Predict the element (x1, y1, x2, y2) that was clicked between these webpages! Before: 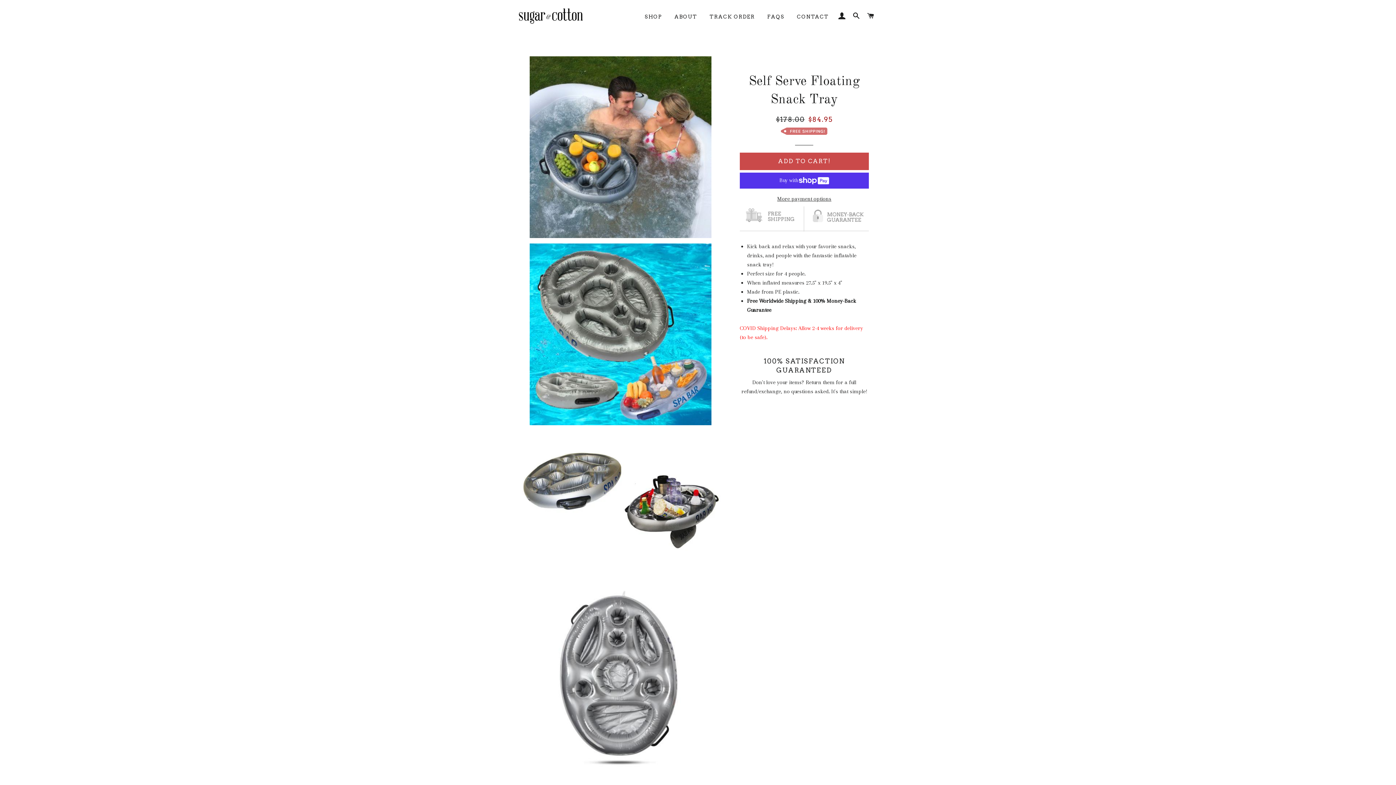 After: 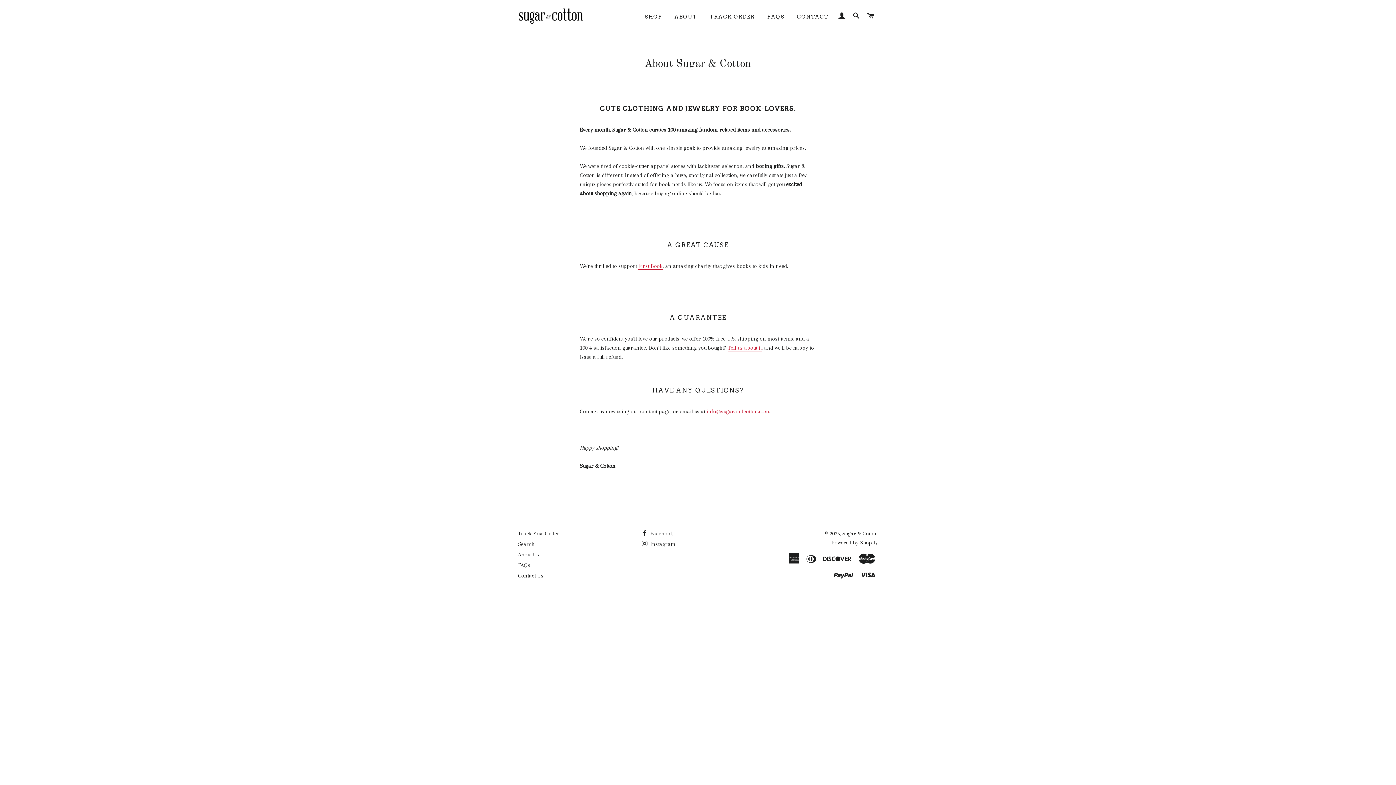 Action: label: ABOUT bbox: (669, 7, 702, 26)